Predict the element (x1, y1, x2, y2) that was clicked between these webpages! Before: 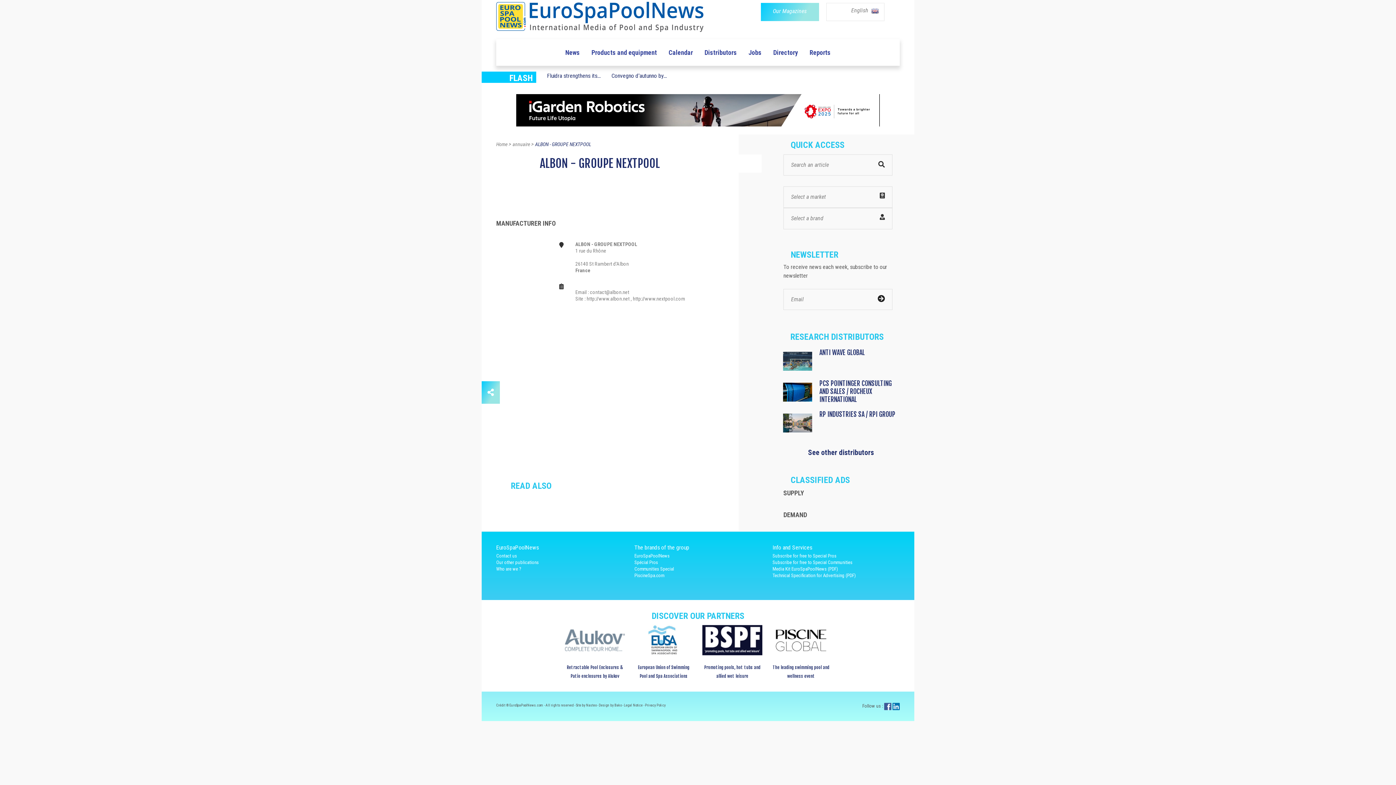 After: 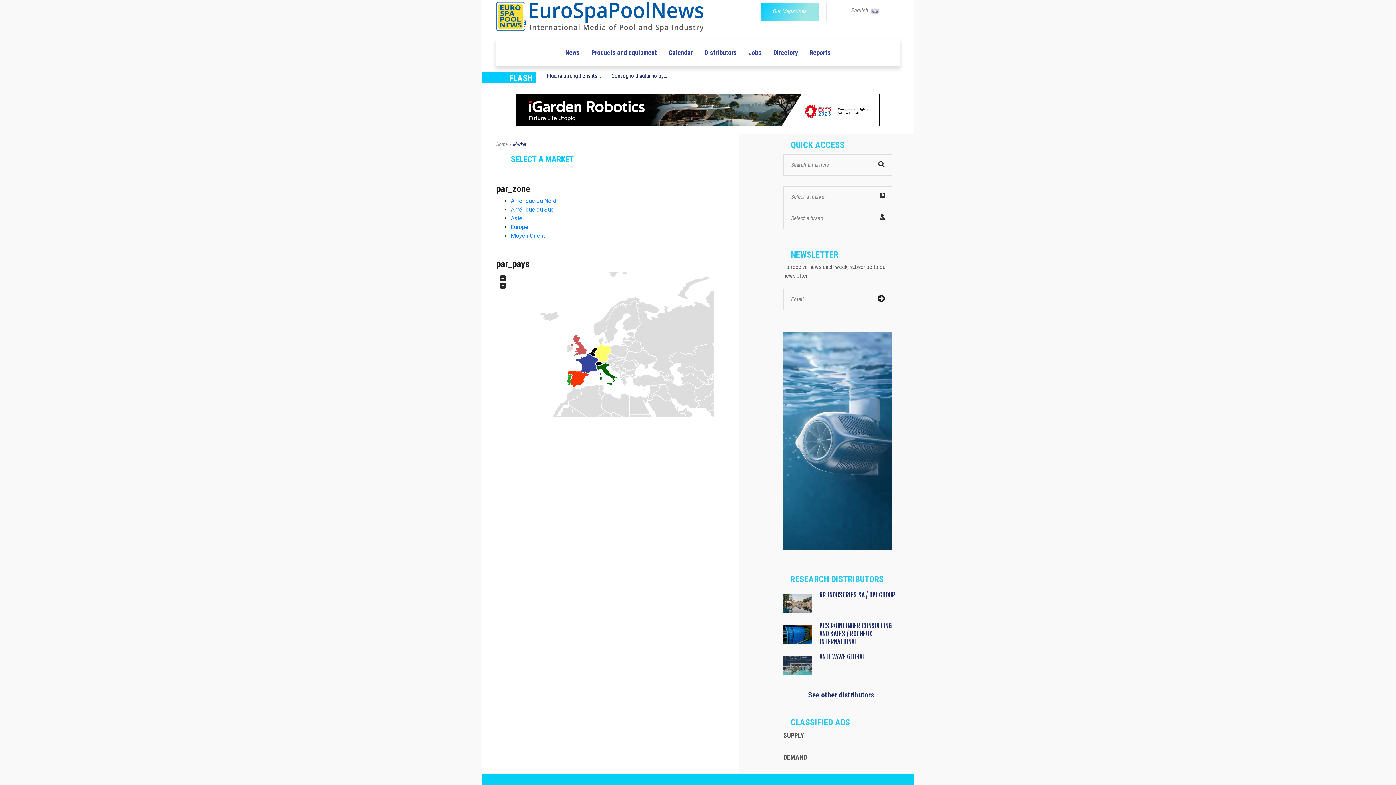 Action: bbox: (783, 186, 892, 208) label: Select a market